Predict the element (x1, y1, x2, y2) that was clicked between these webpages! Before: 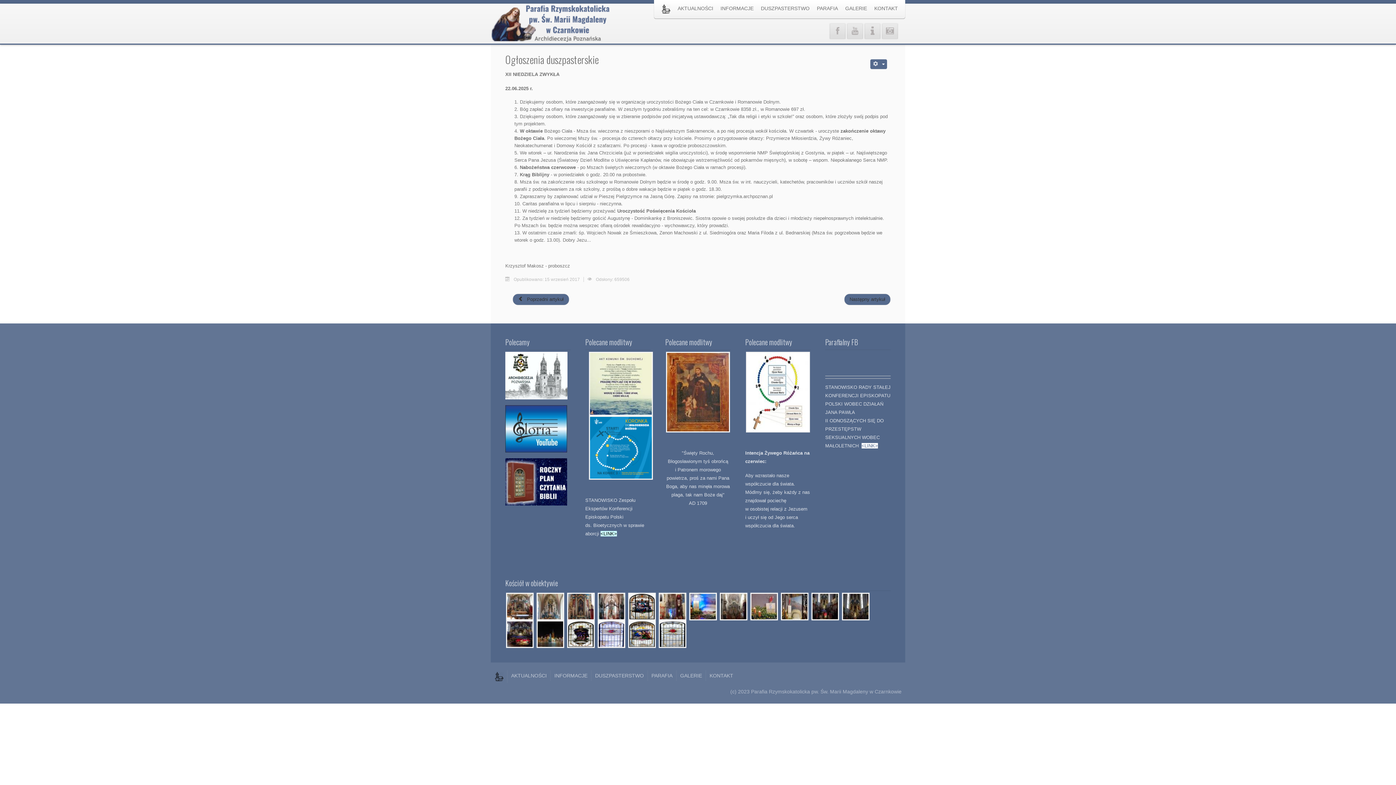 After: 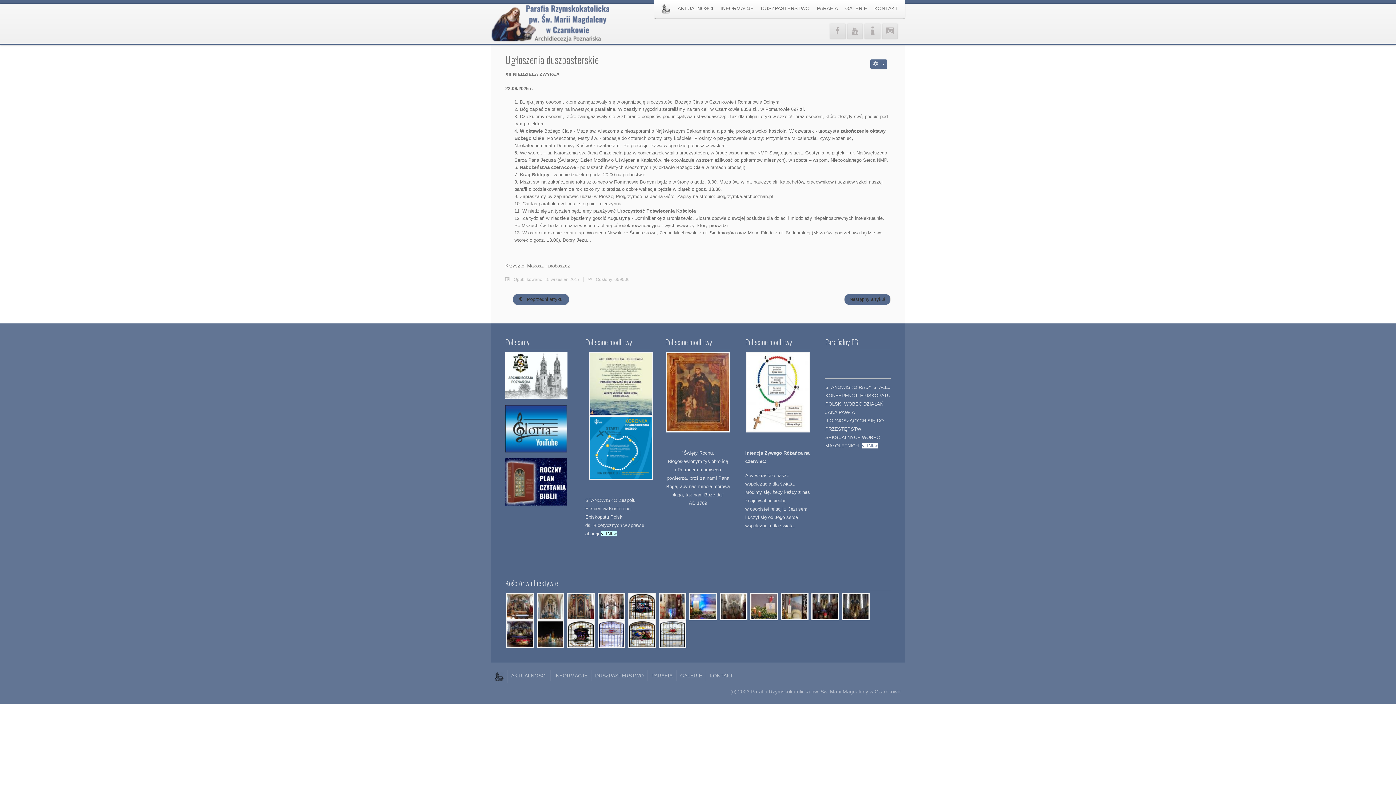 Action: bbox: (505, 479, 567, 484)